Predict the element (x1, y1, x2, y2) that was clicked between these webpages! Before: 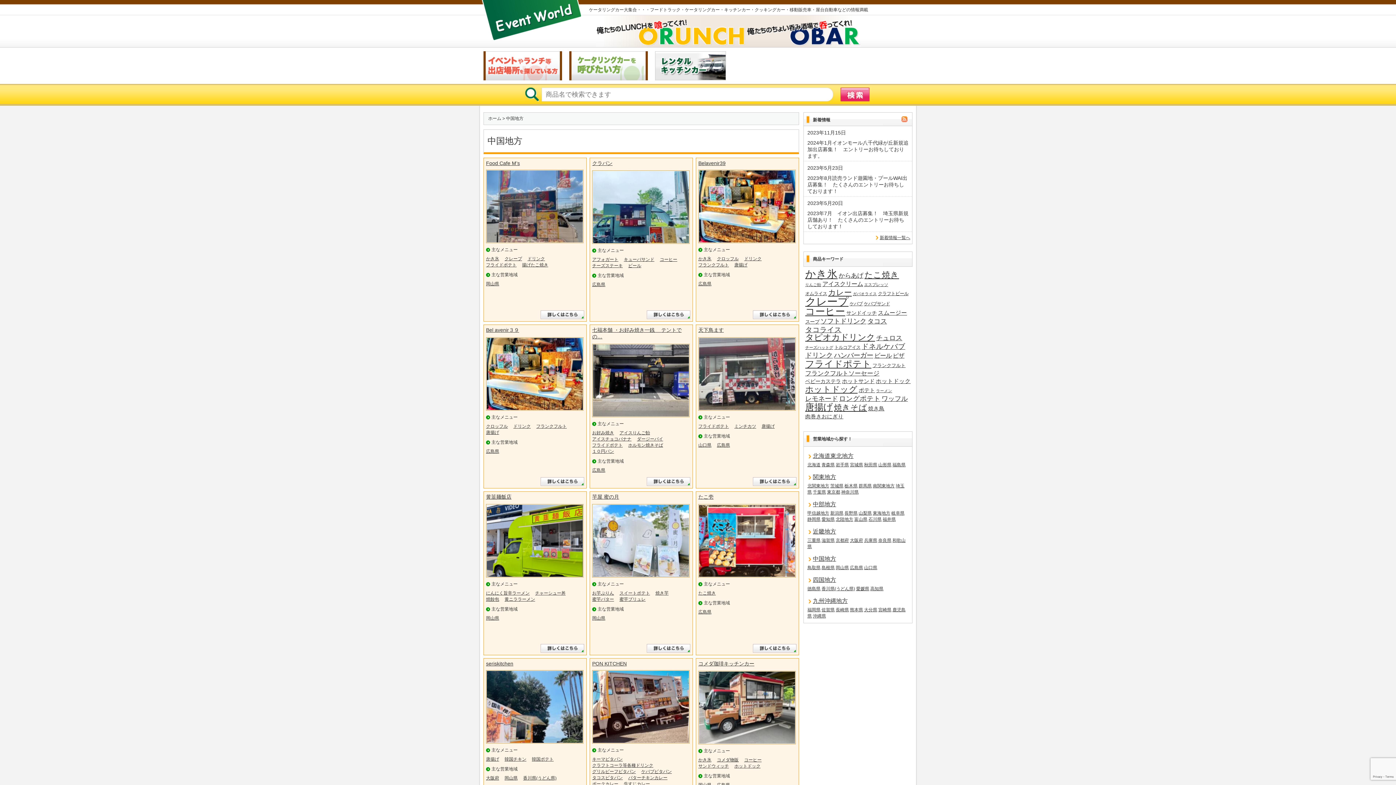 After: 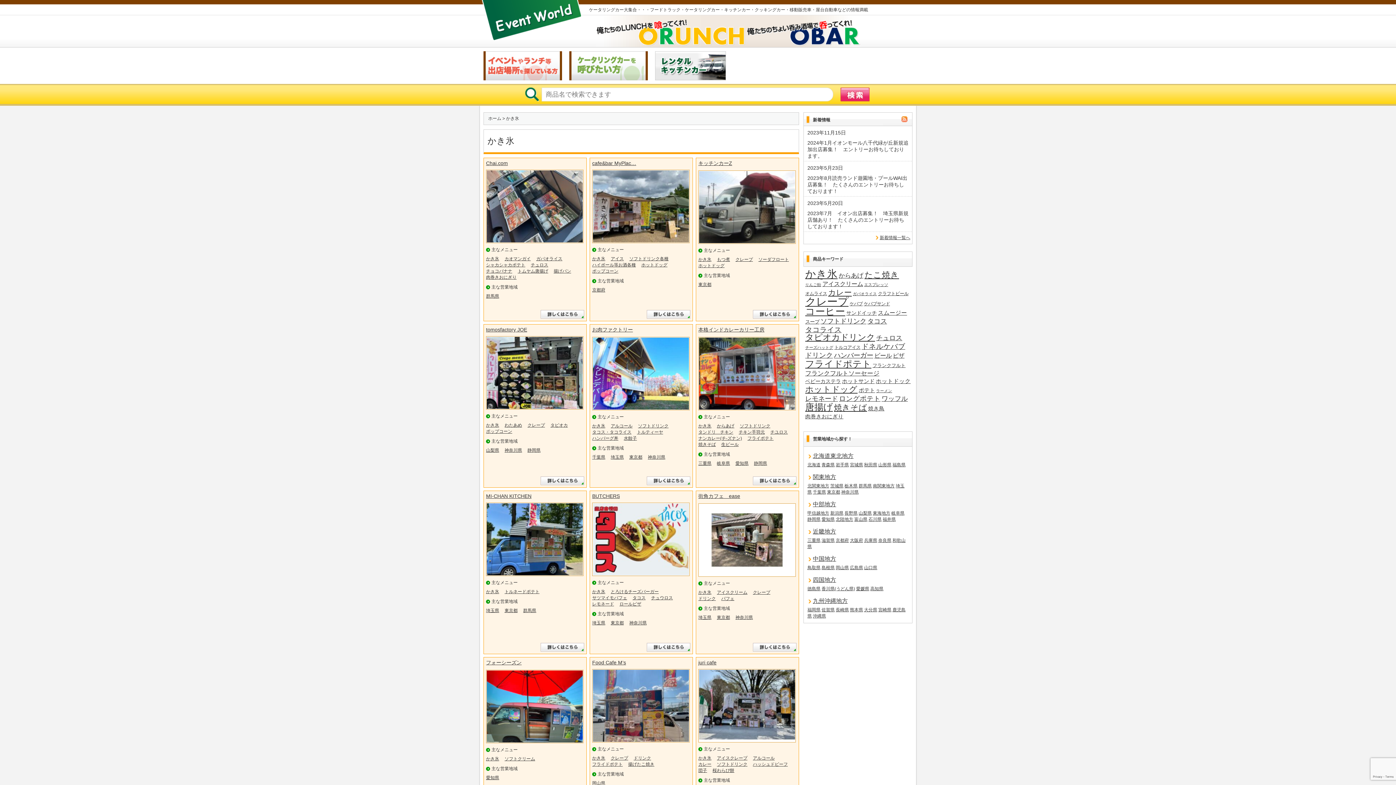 Action: label: かき氷 bbox: (698, 256, 711, 261)